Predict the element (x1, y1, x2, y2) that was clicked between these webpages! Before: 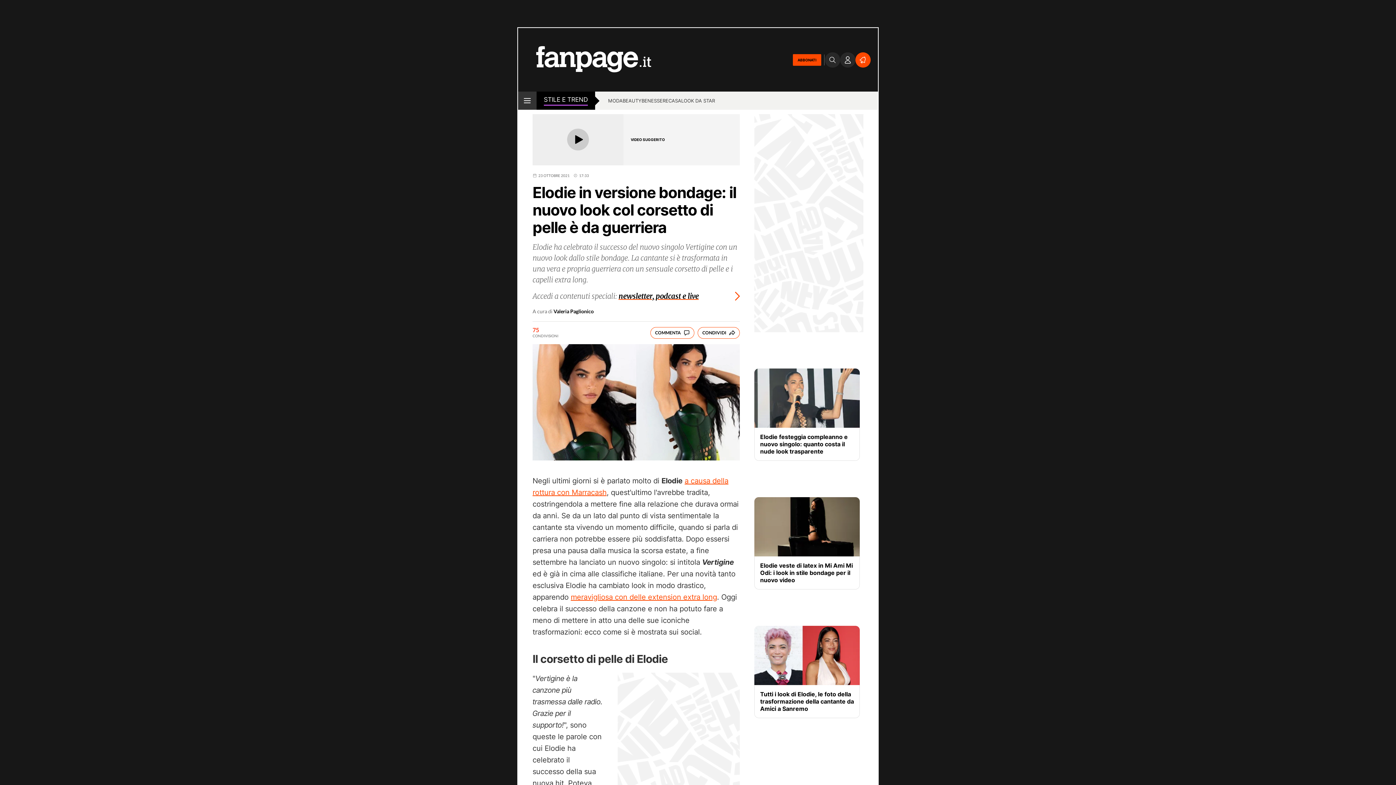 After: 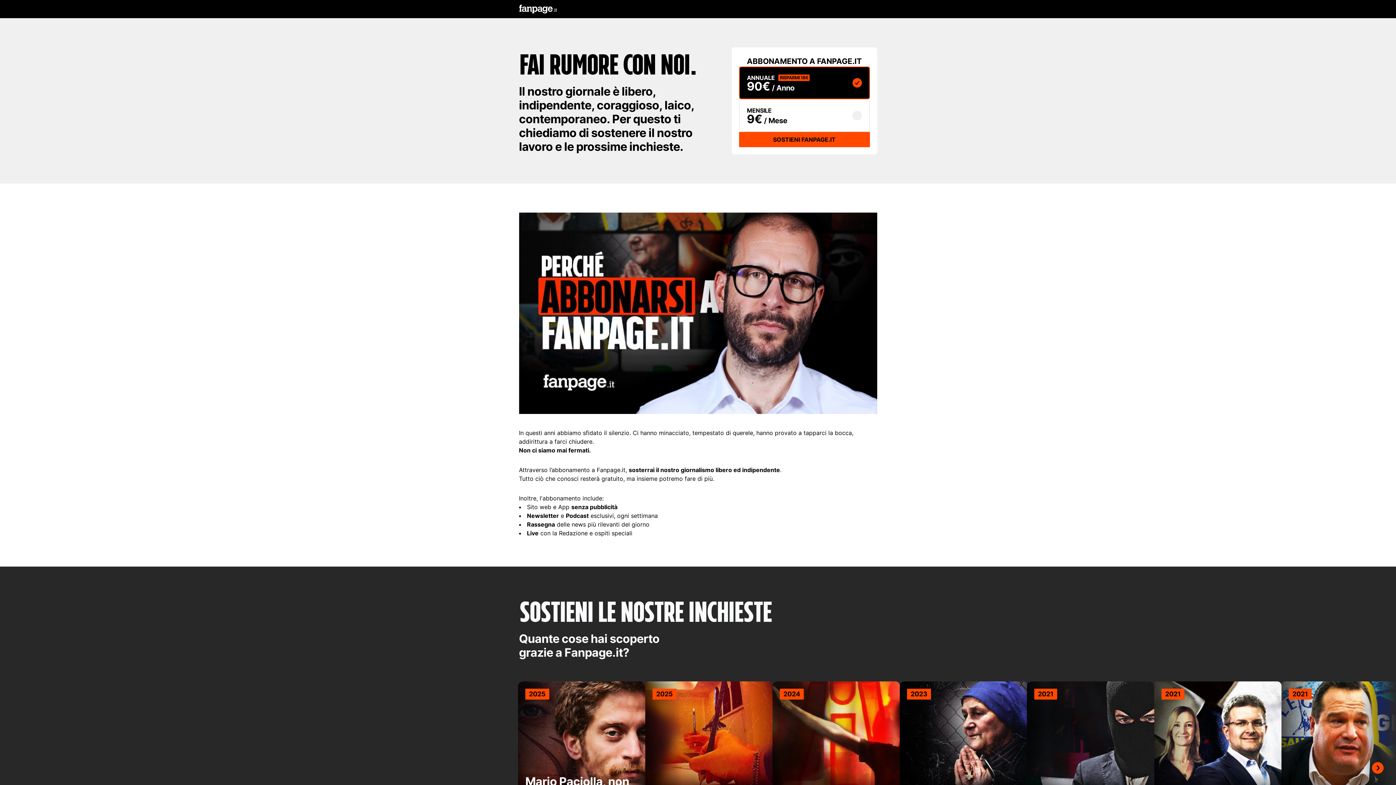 Action: label: ABBONATI bbox: (793, 54, 821, 65)